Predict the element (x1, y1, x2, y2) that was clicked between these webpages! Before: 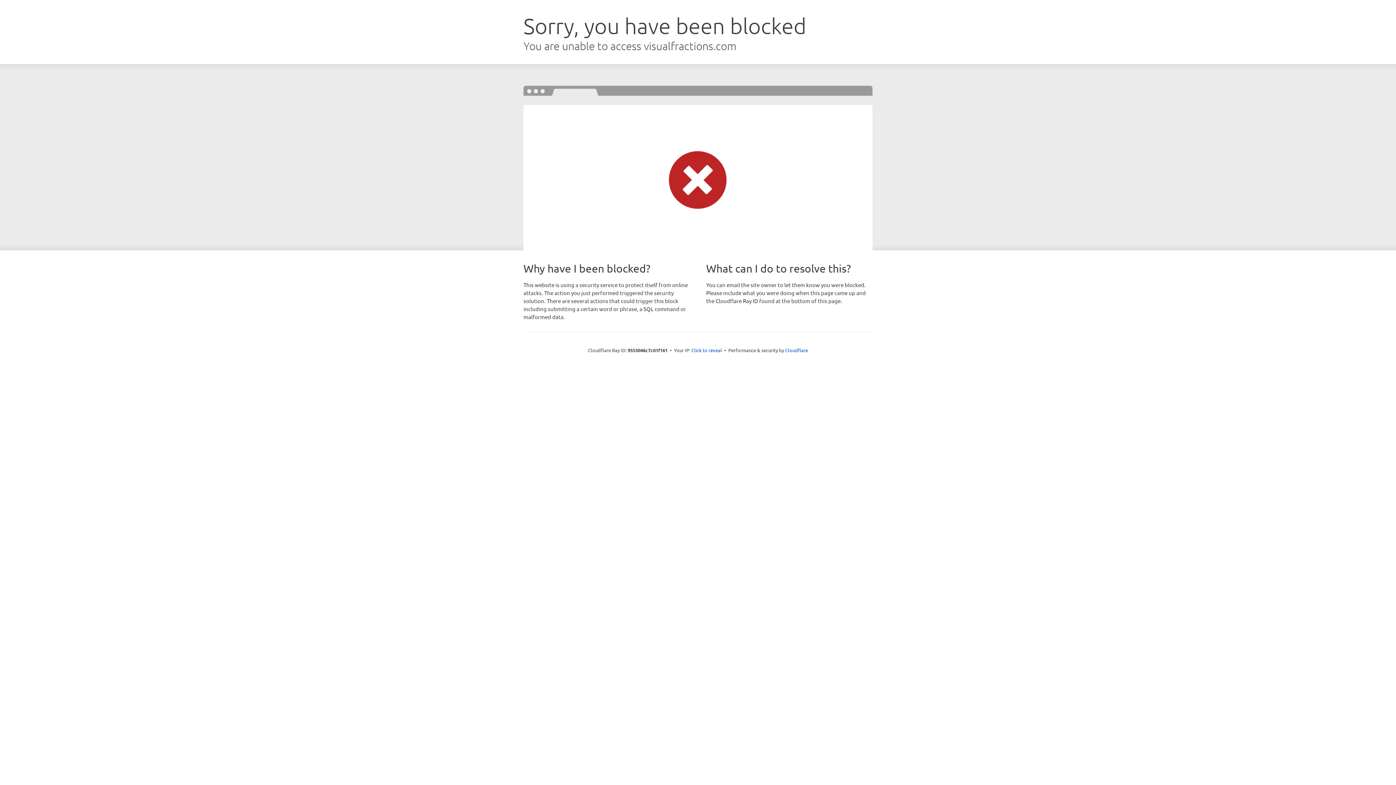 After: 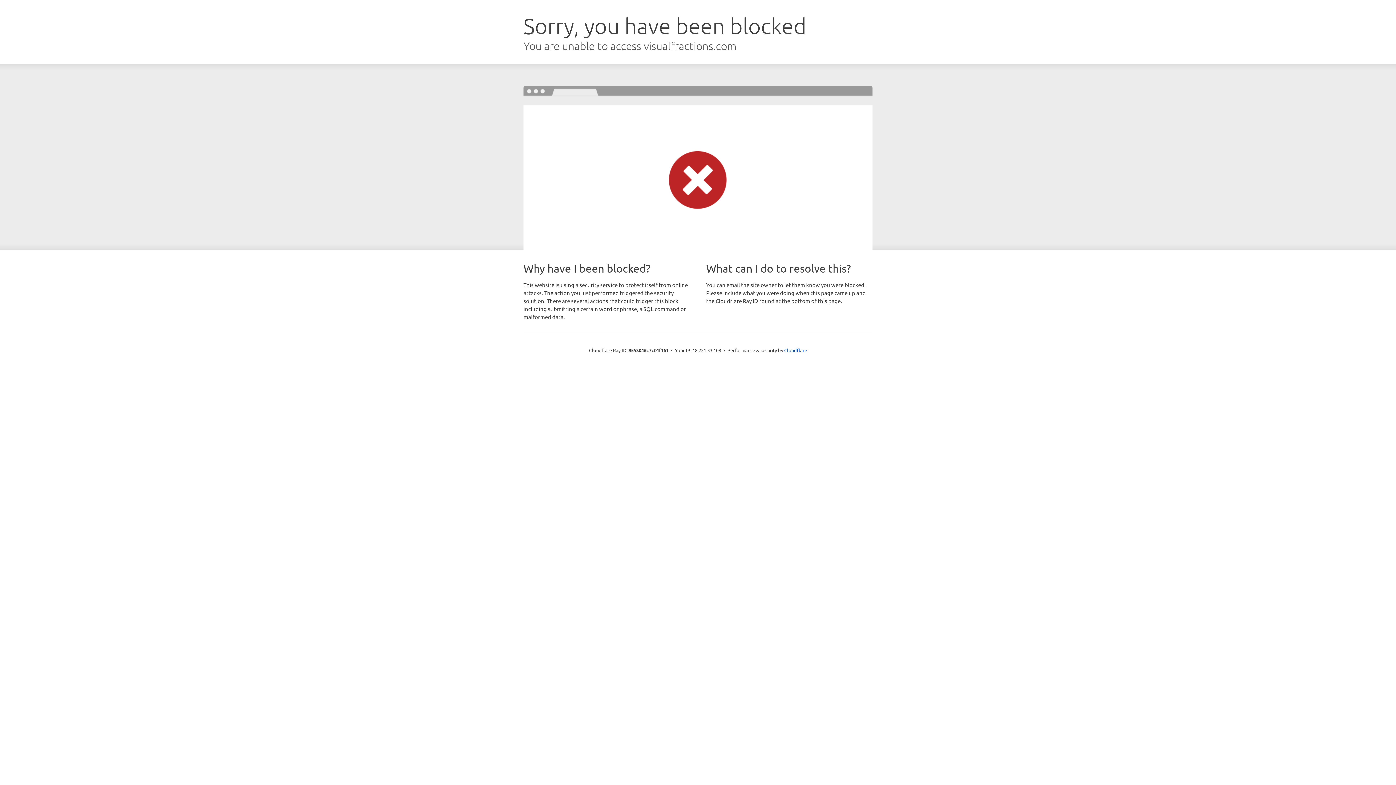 Action: bbox: (691, 346, 722, 353) label: Click to reveal